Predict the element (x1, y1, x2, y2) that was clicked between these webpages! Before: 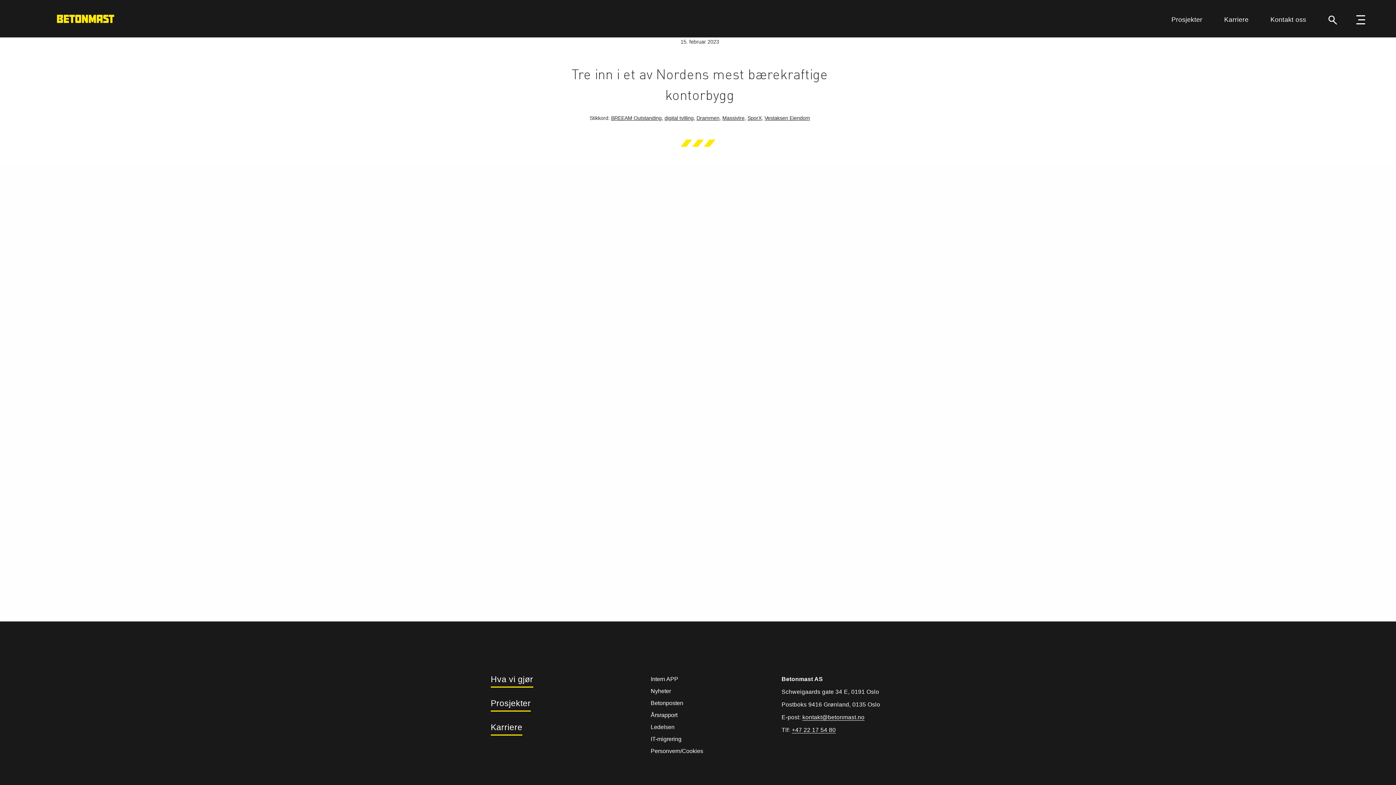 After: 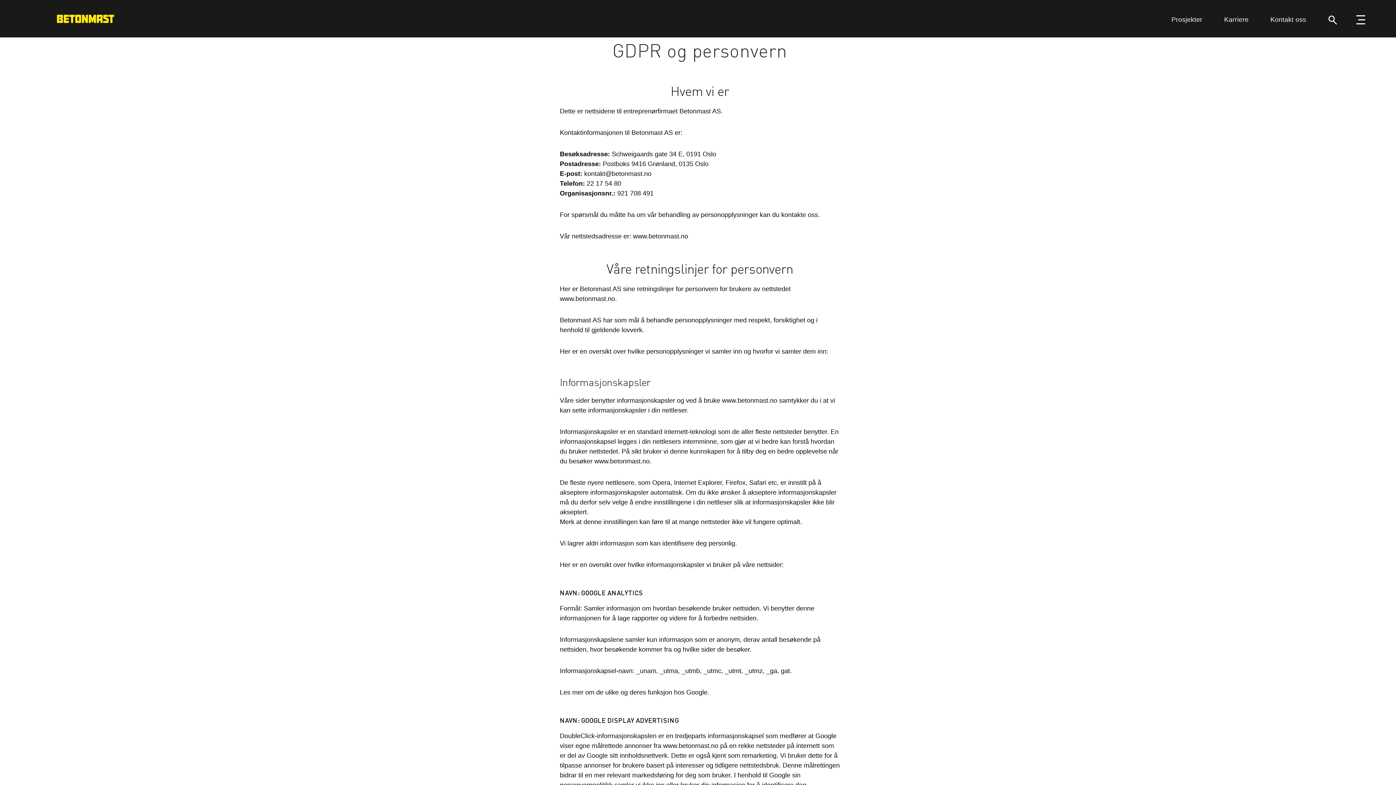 Action: bbox: (650, 746, 703, 756) label: Personvern/Cookies